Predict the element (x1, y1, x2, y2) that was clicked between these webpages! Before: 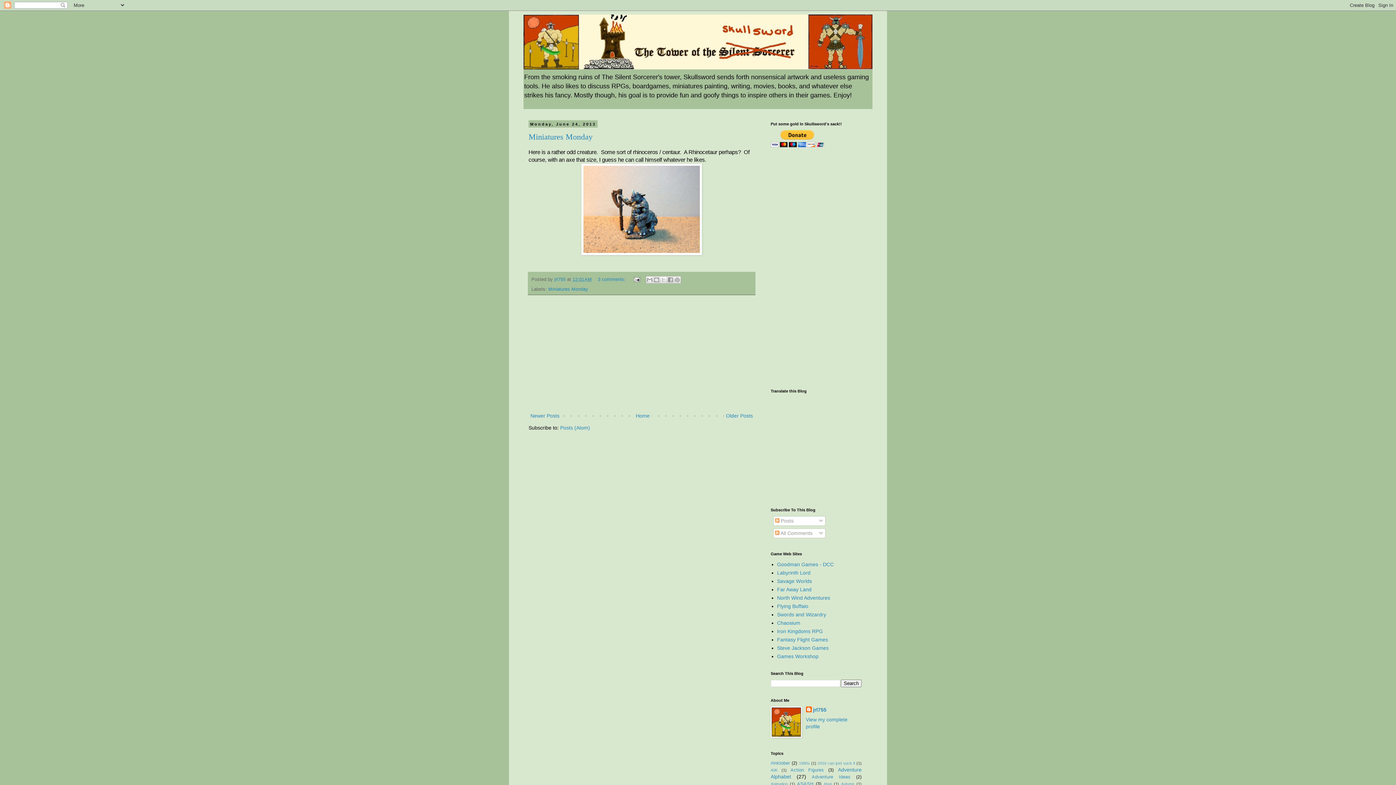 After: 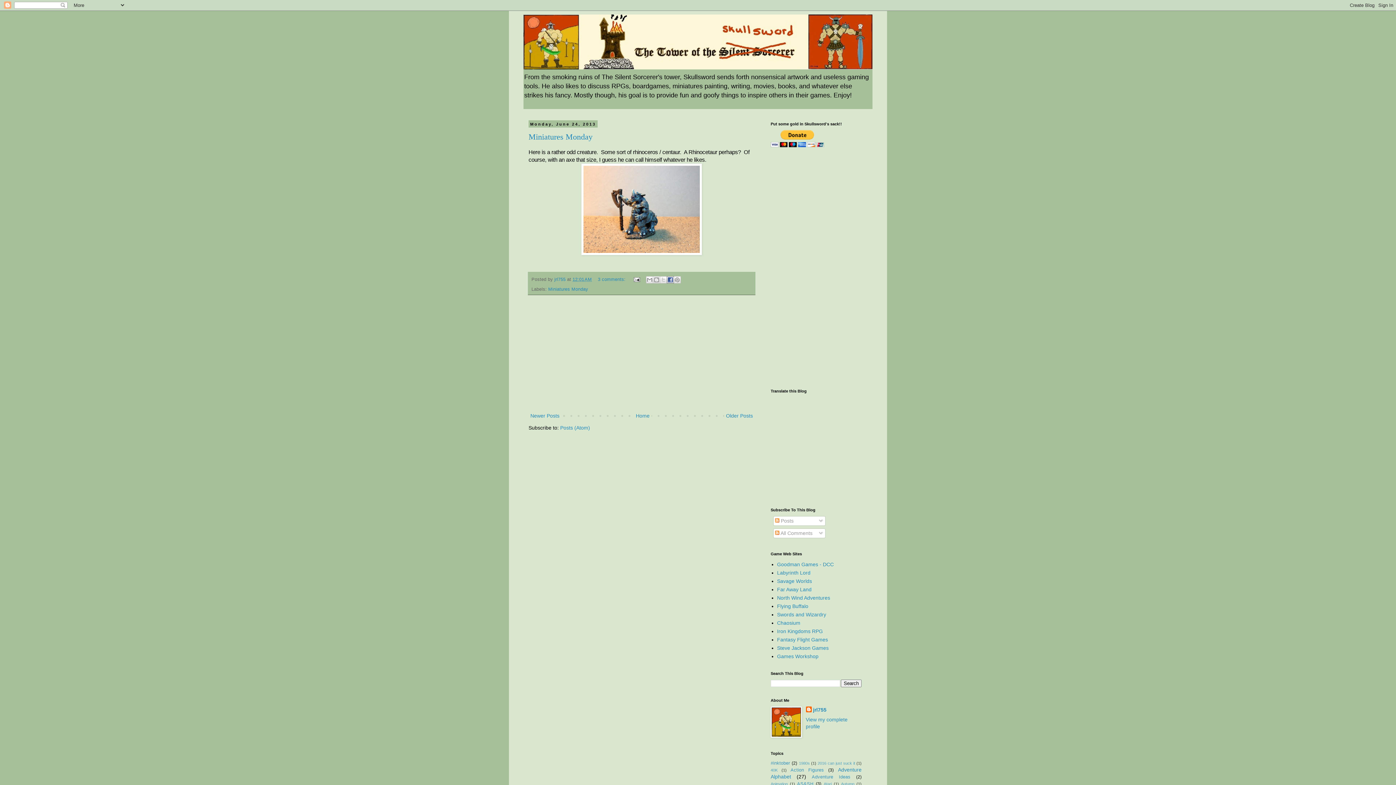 Action: label: Share to Facebook bbox: (666, 276, 674, 283)